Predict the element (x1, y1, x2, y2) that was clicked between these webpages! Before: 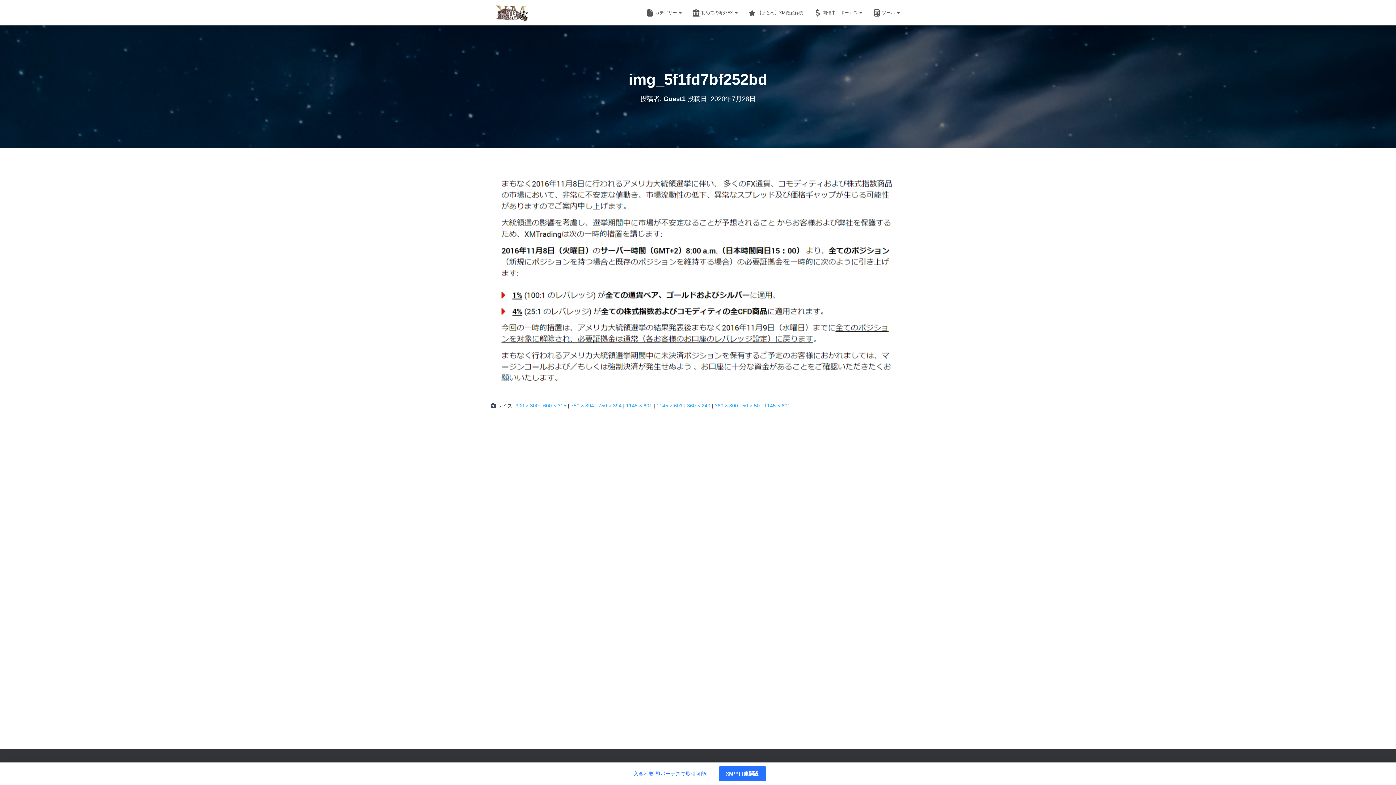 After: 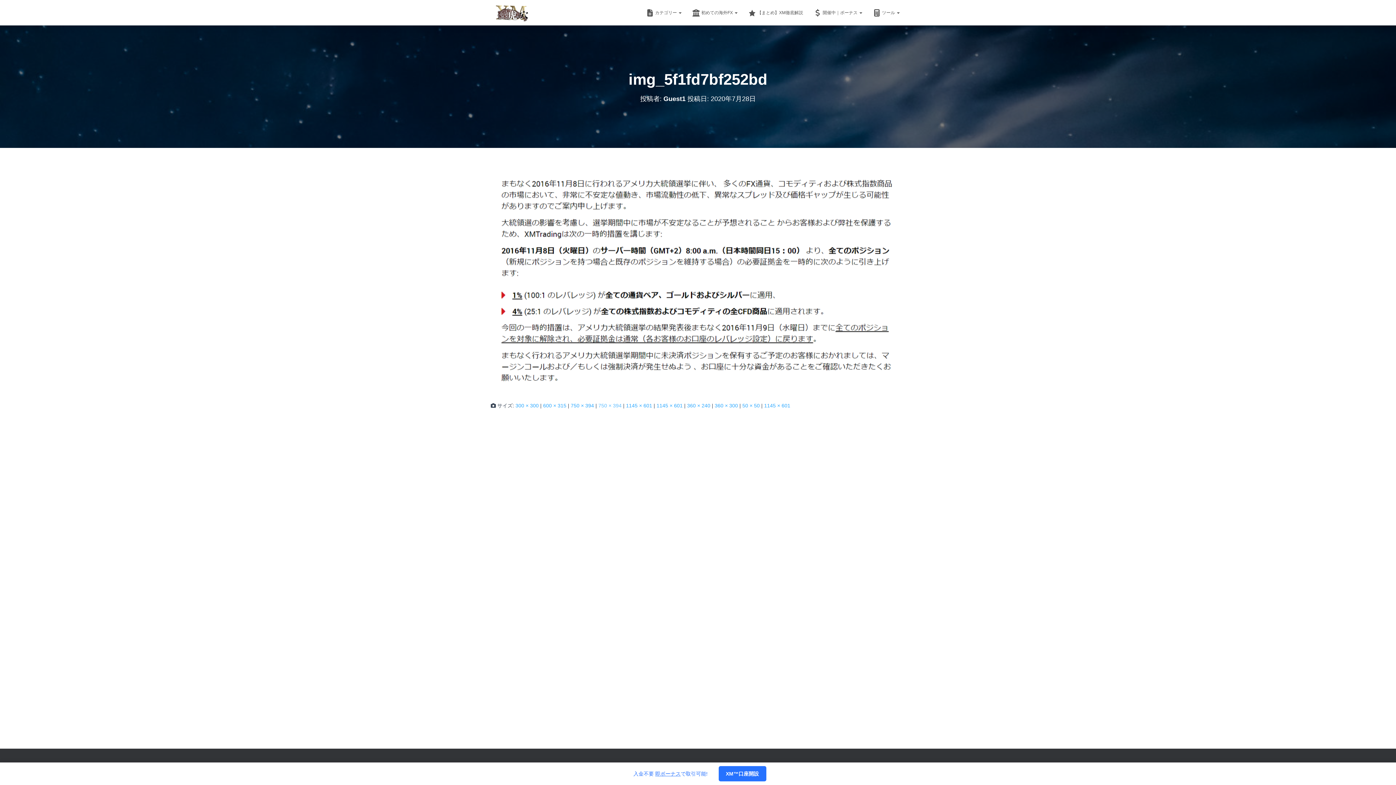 Action: bbox: (598, 403, 621, 408) label: 750 × 394